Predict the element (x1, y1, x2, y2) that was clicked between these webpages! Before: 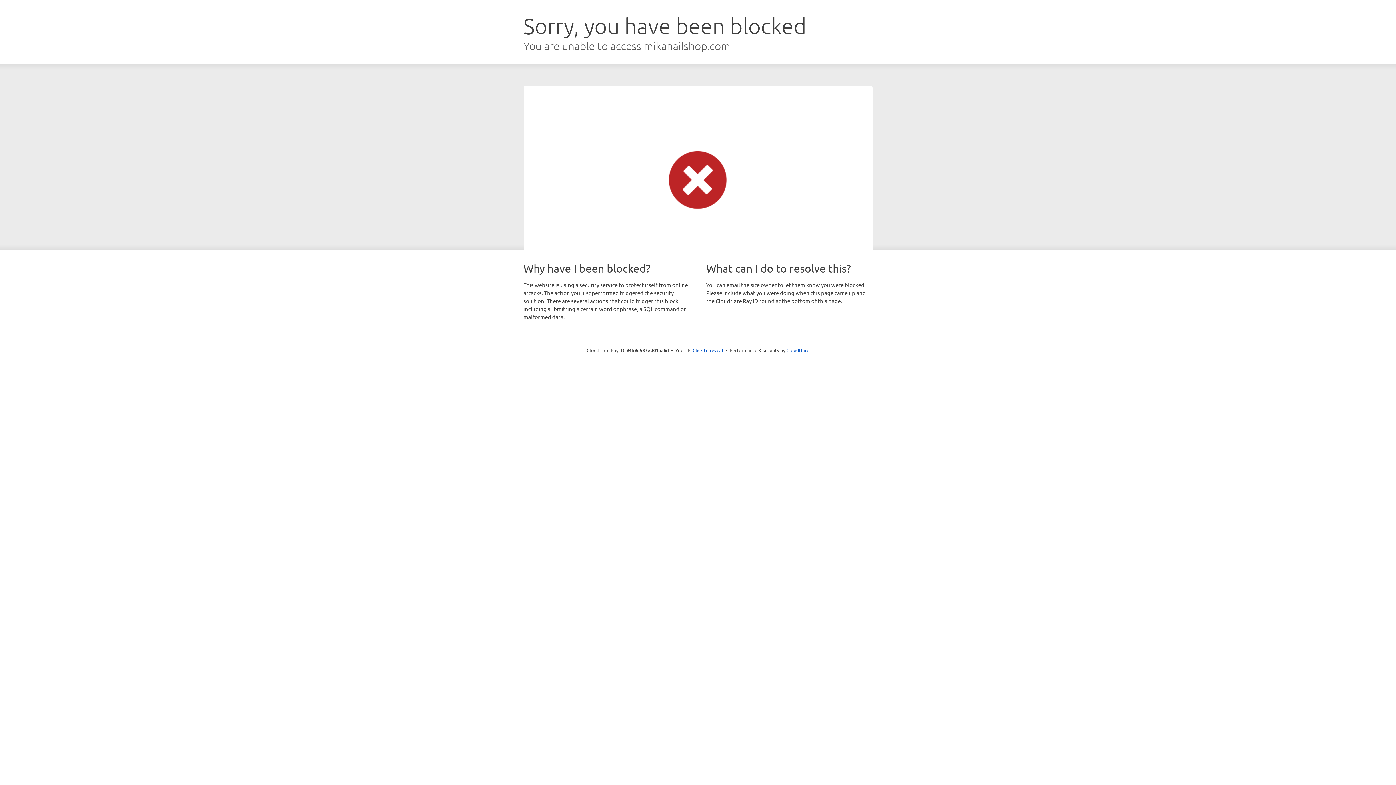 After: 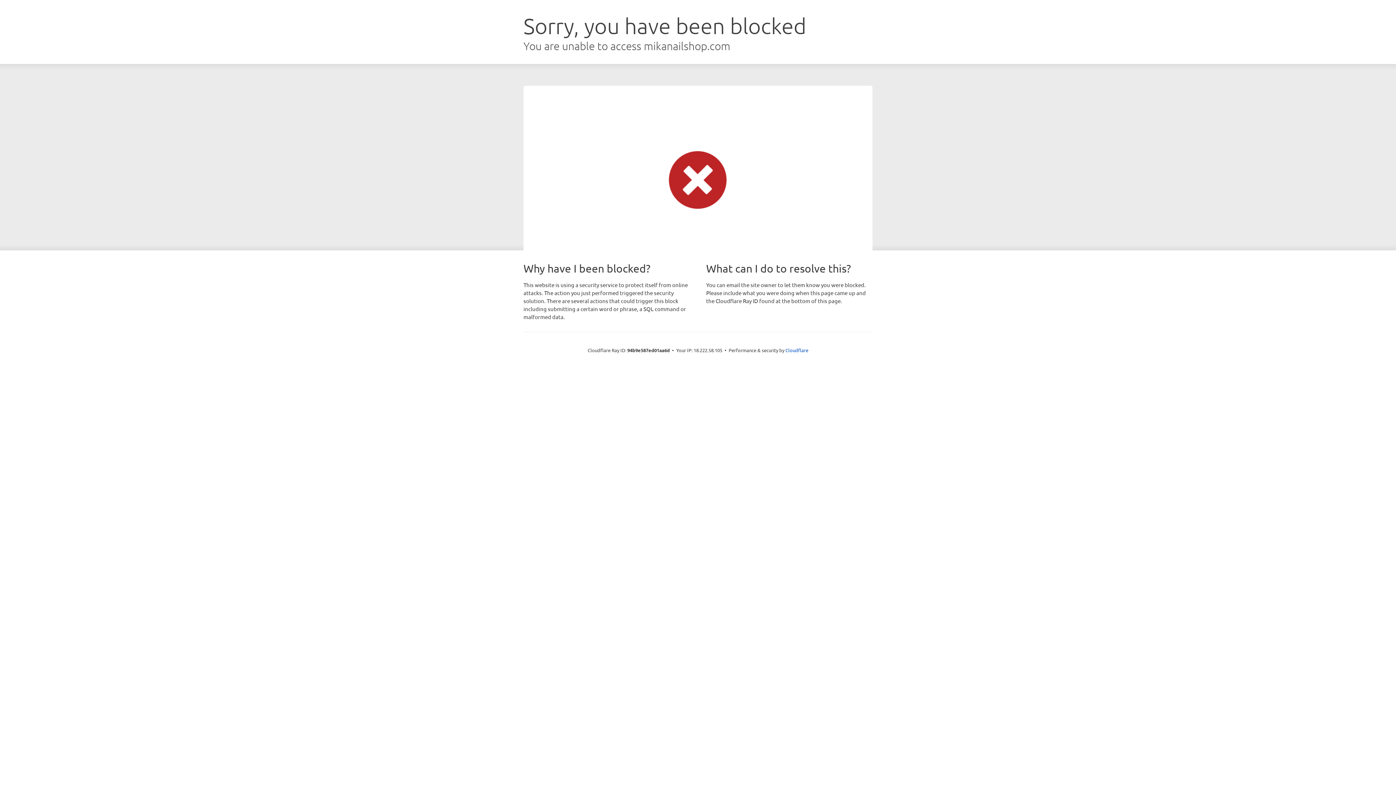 Action: label: Click to reveal bbox: (692, 346, 723, 353)